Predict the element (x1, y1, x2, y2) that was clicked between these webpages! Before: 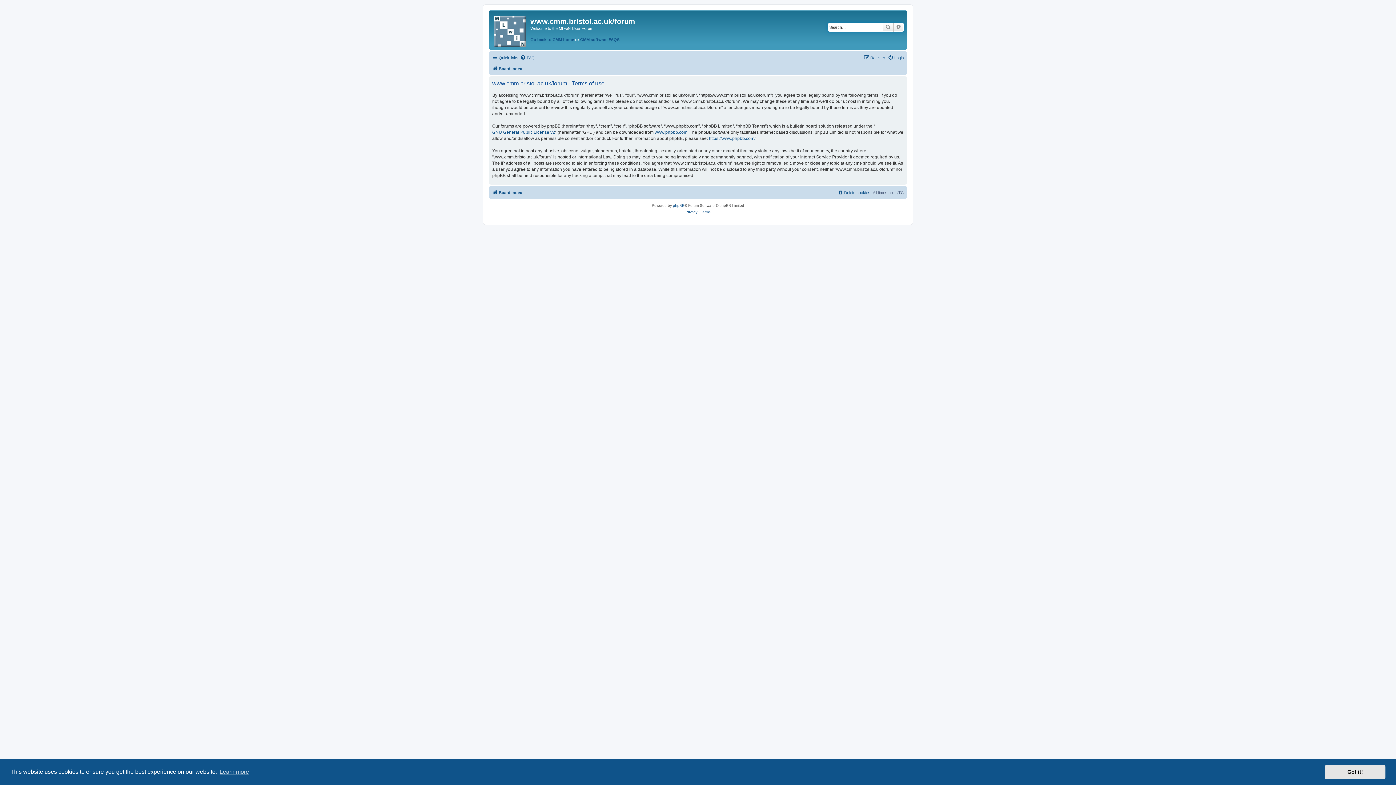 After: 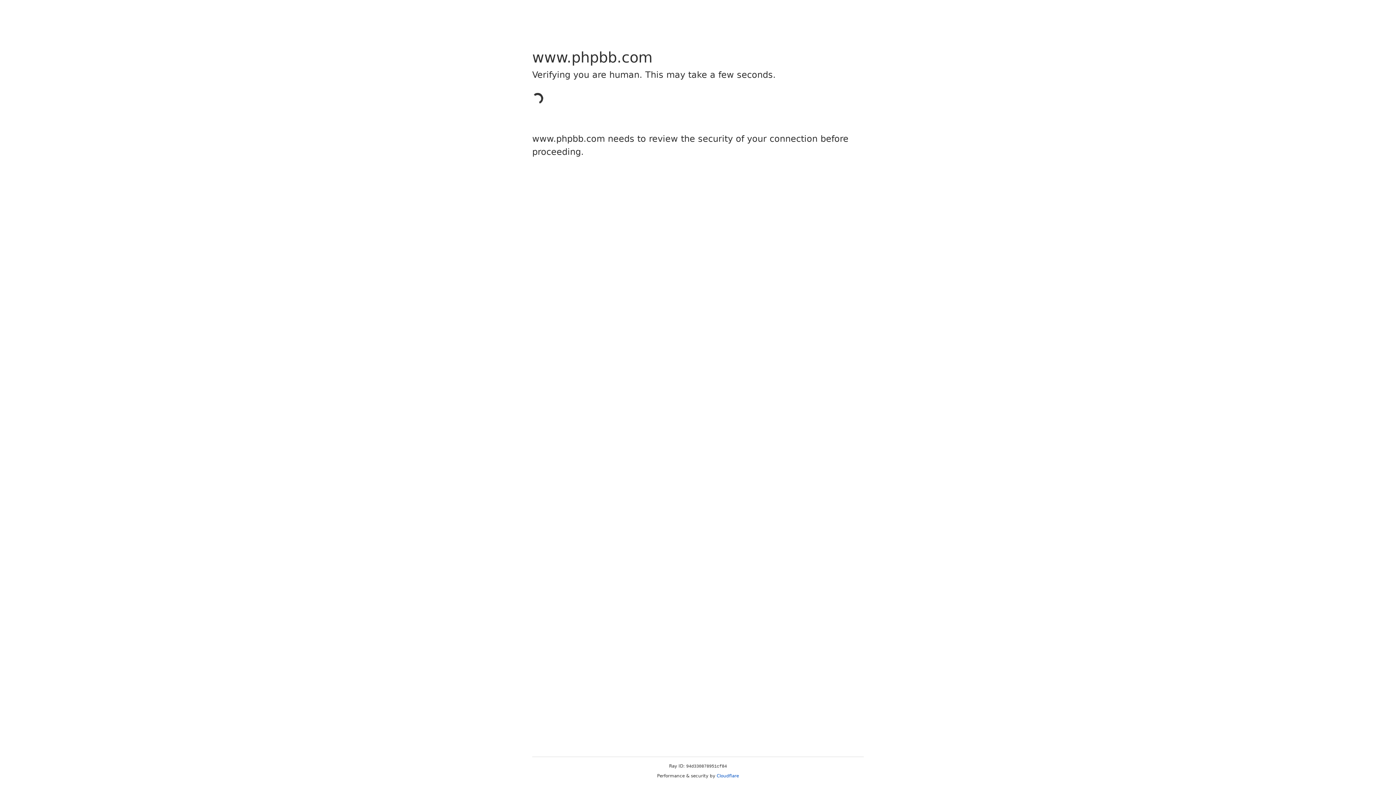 Action: label: www.phpbb.com bbox: (654, 129, 687, 135)